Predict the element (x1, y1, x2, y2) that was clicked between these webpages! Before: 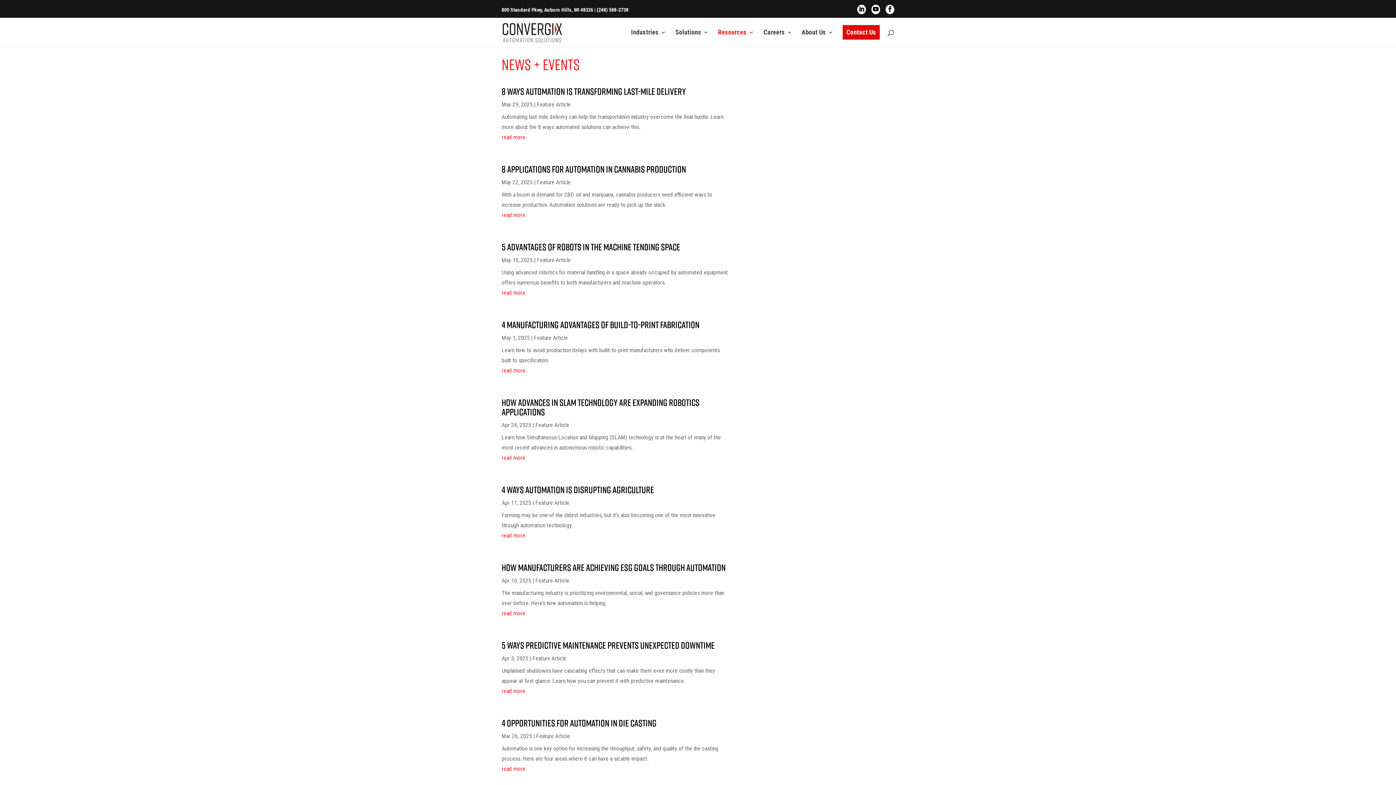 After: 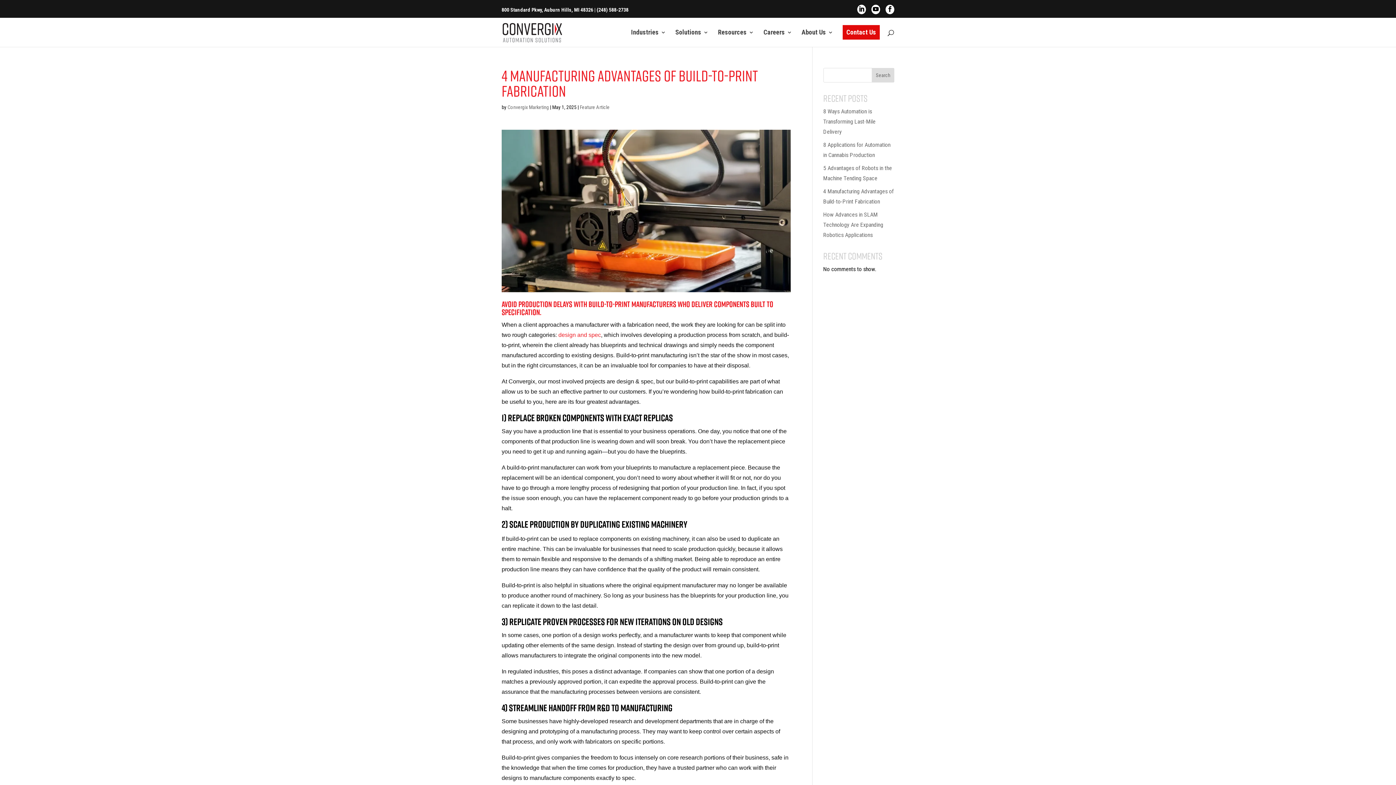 Action: label: read more bbox: (501, 365, 728, 375)